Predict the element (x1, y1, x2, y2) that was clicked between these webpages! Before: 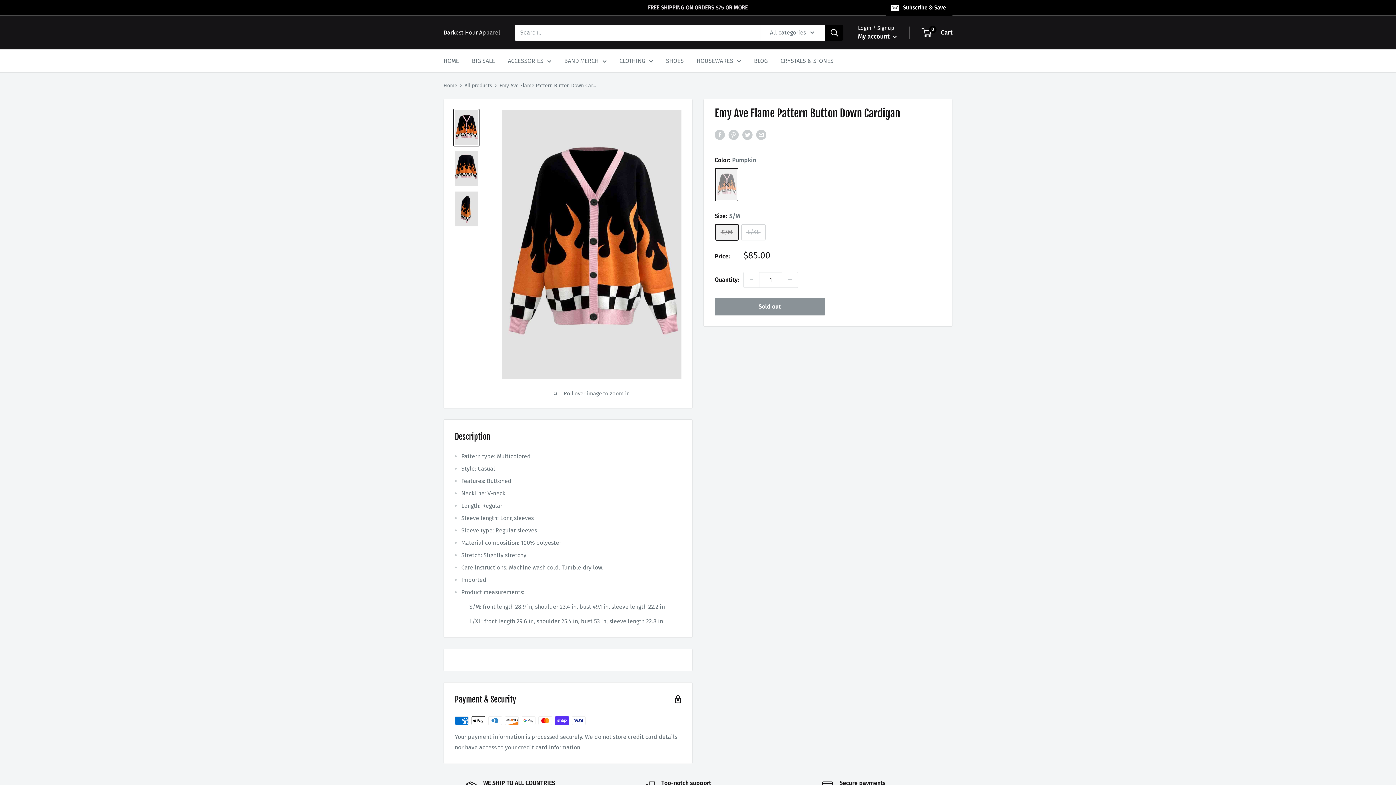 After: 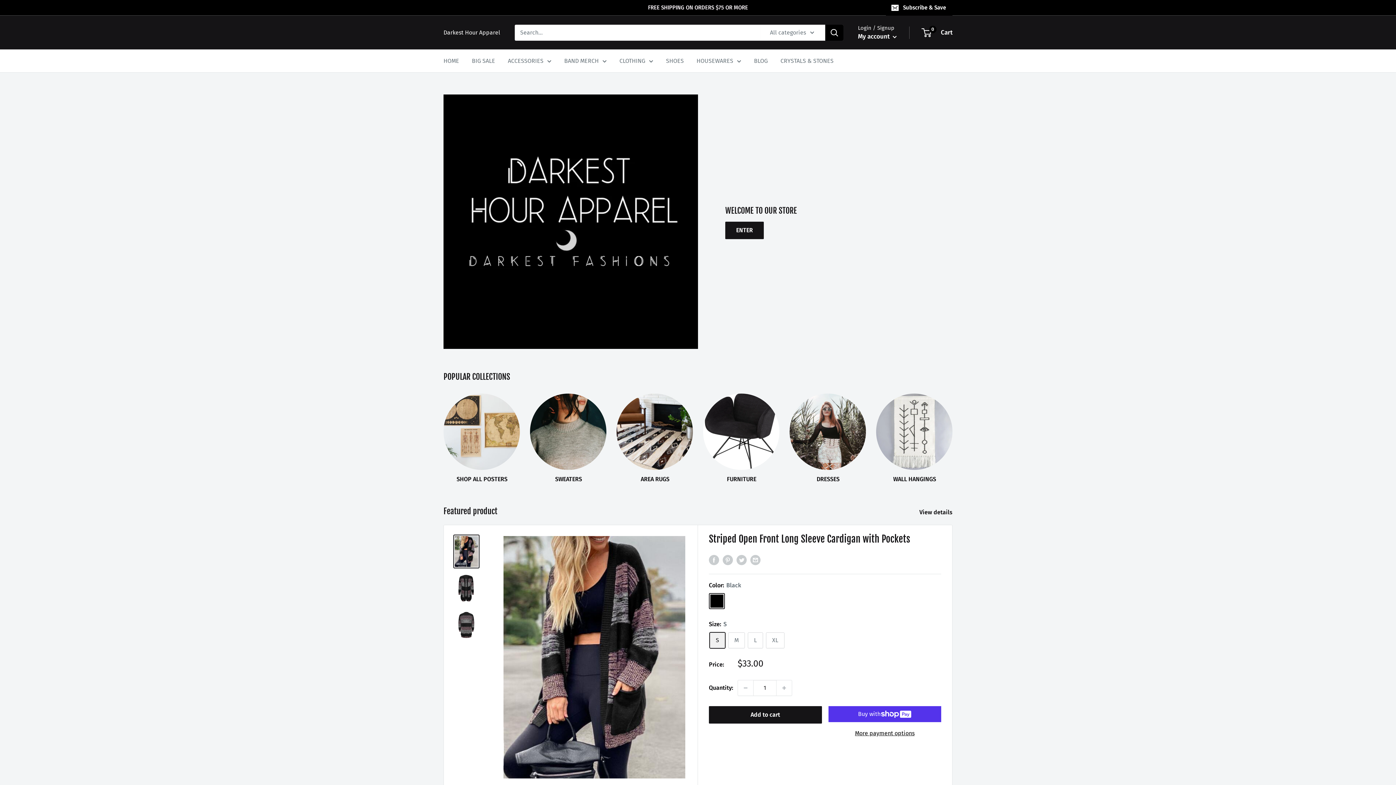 Action: bbox: (443, 27, 500, 37) label: Darkest Hour Apparel